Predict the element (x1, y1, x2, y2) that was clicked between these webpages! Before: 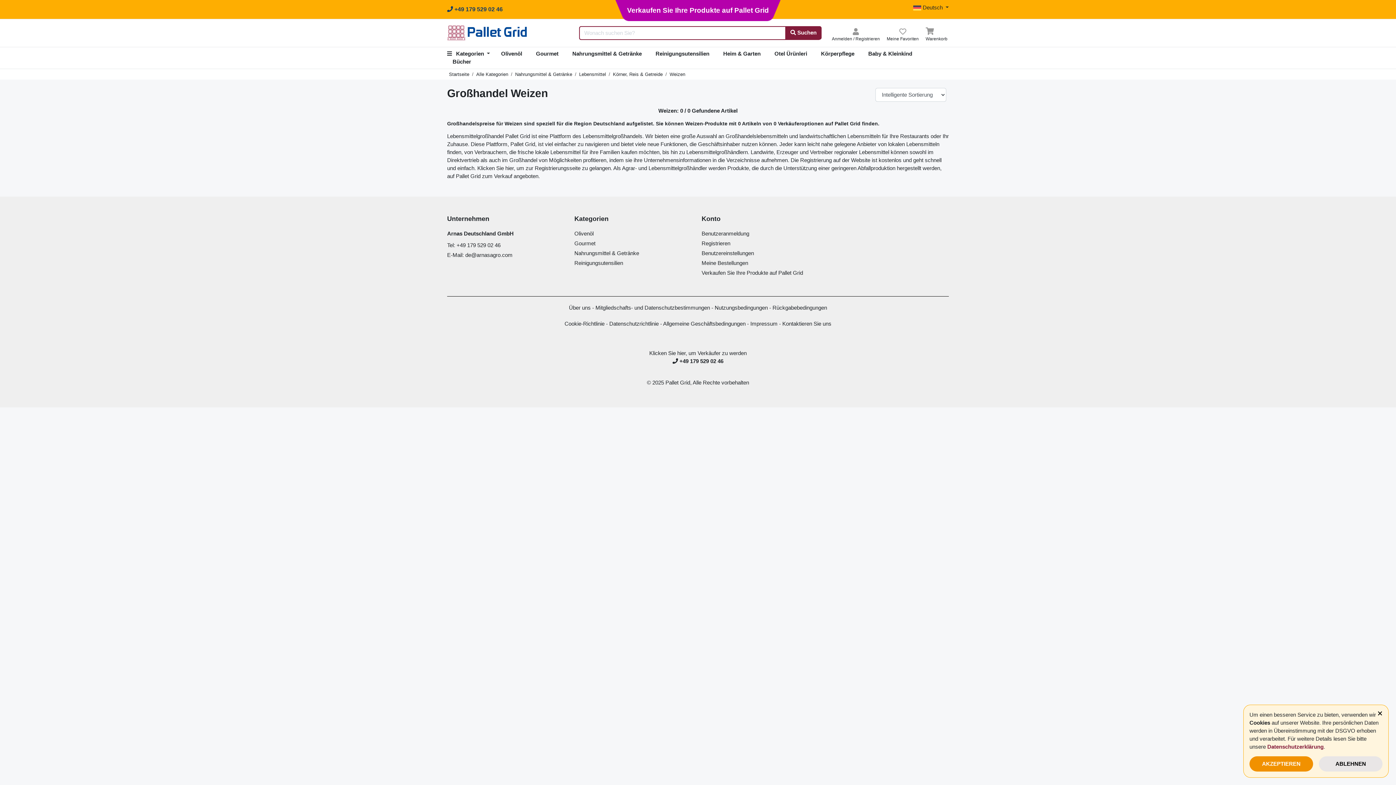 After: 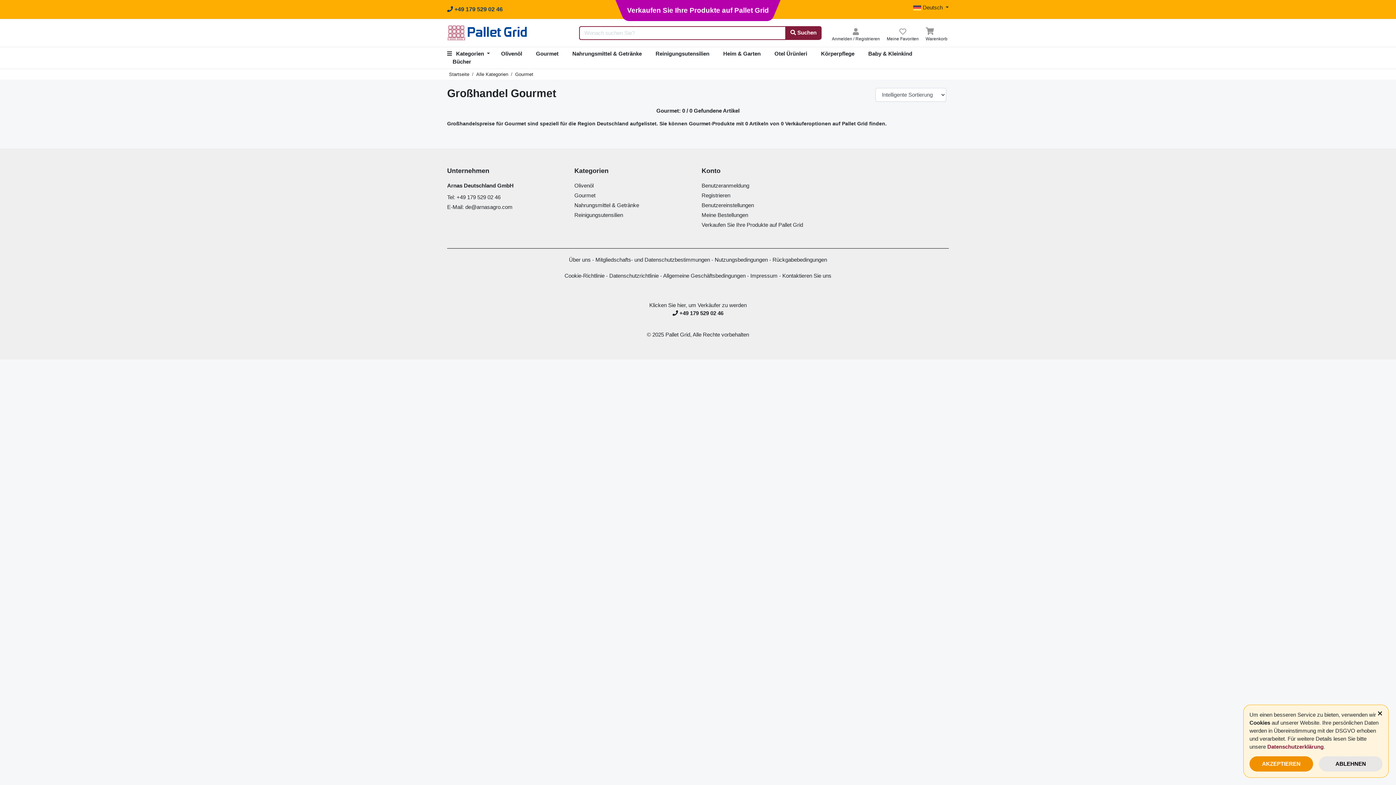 Action: bbox: (530, 49, 564, 57) label: Gourmet